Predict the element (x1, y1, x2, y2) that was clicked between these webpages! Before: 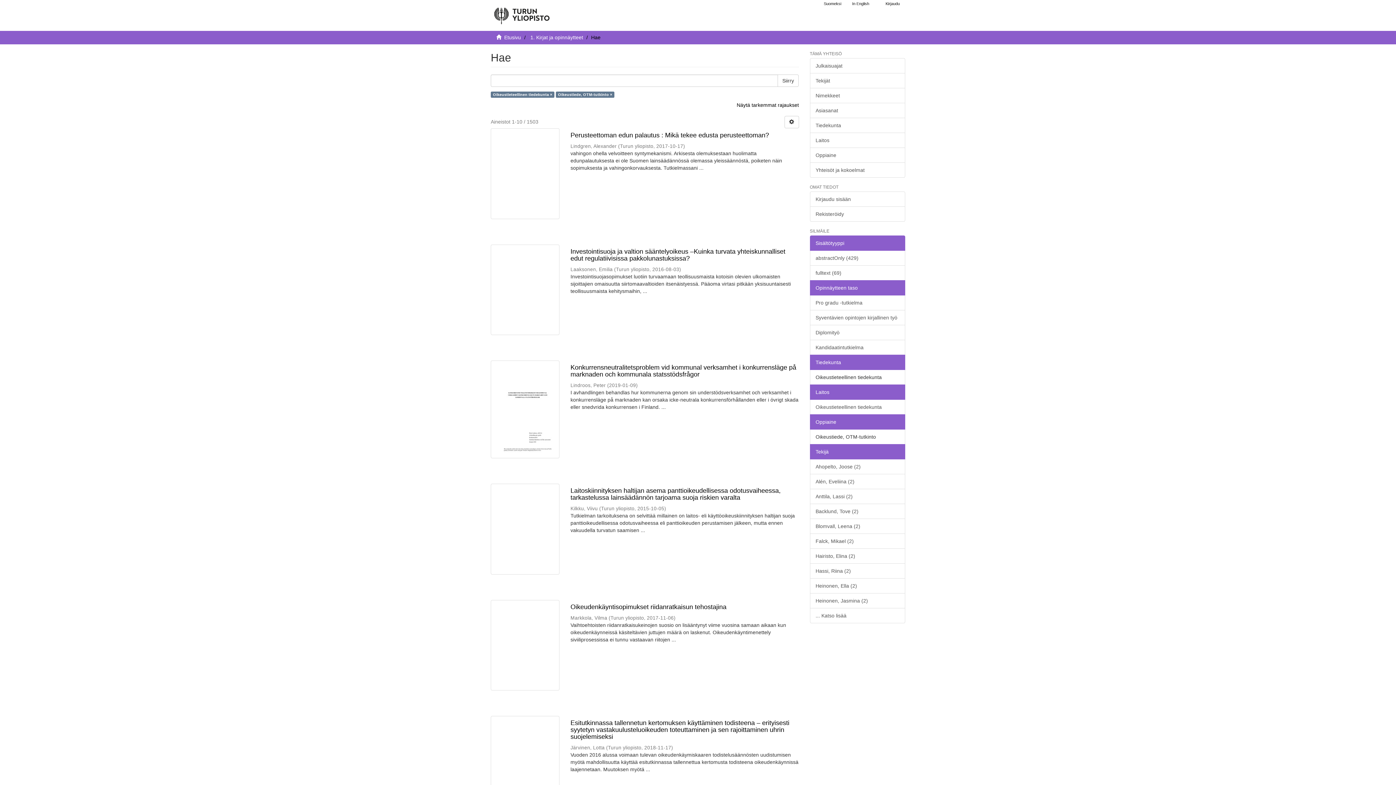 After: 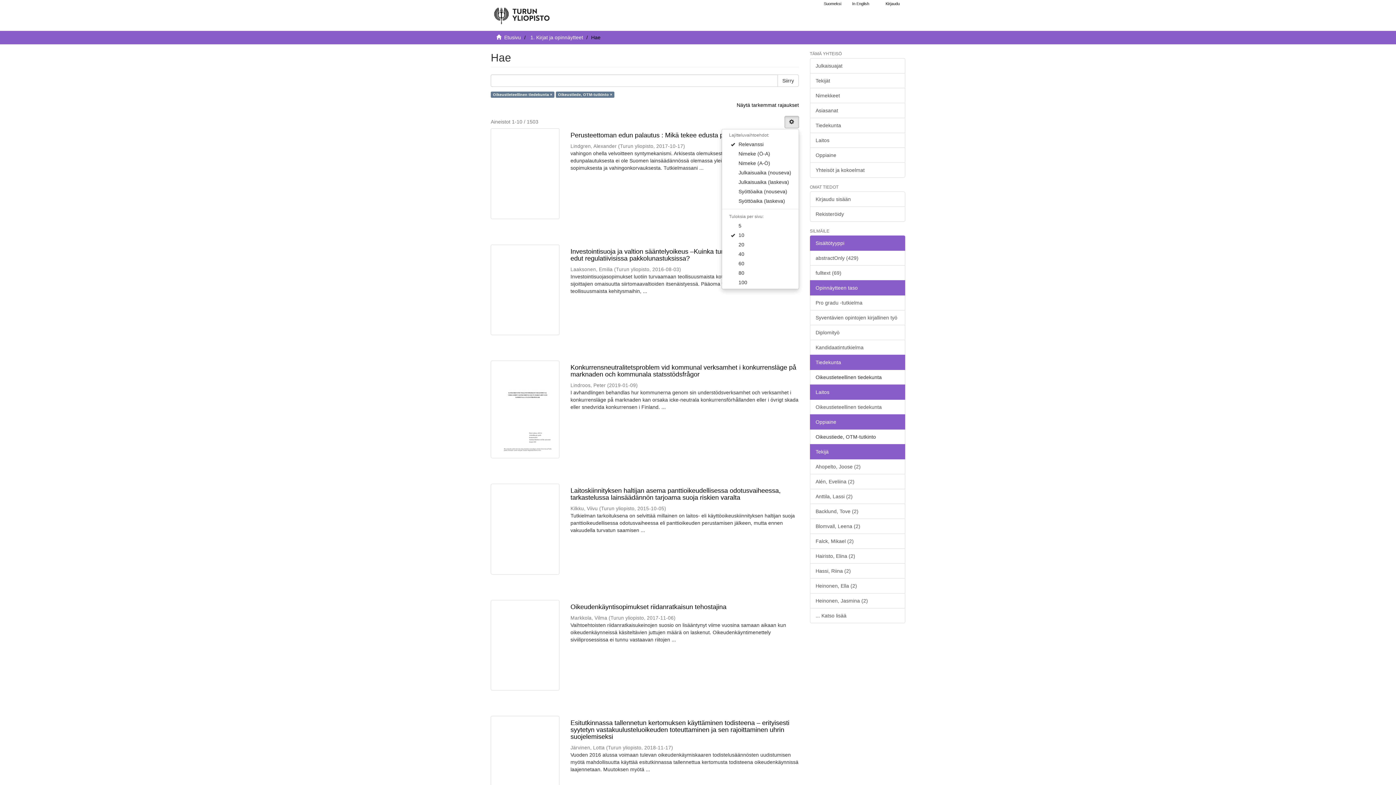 Action: bbox: (784, 116, 799, 128)